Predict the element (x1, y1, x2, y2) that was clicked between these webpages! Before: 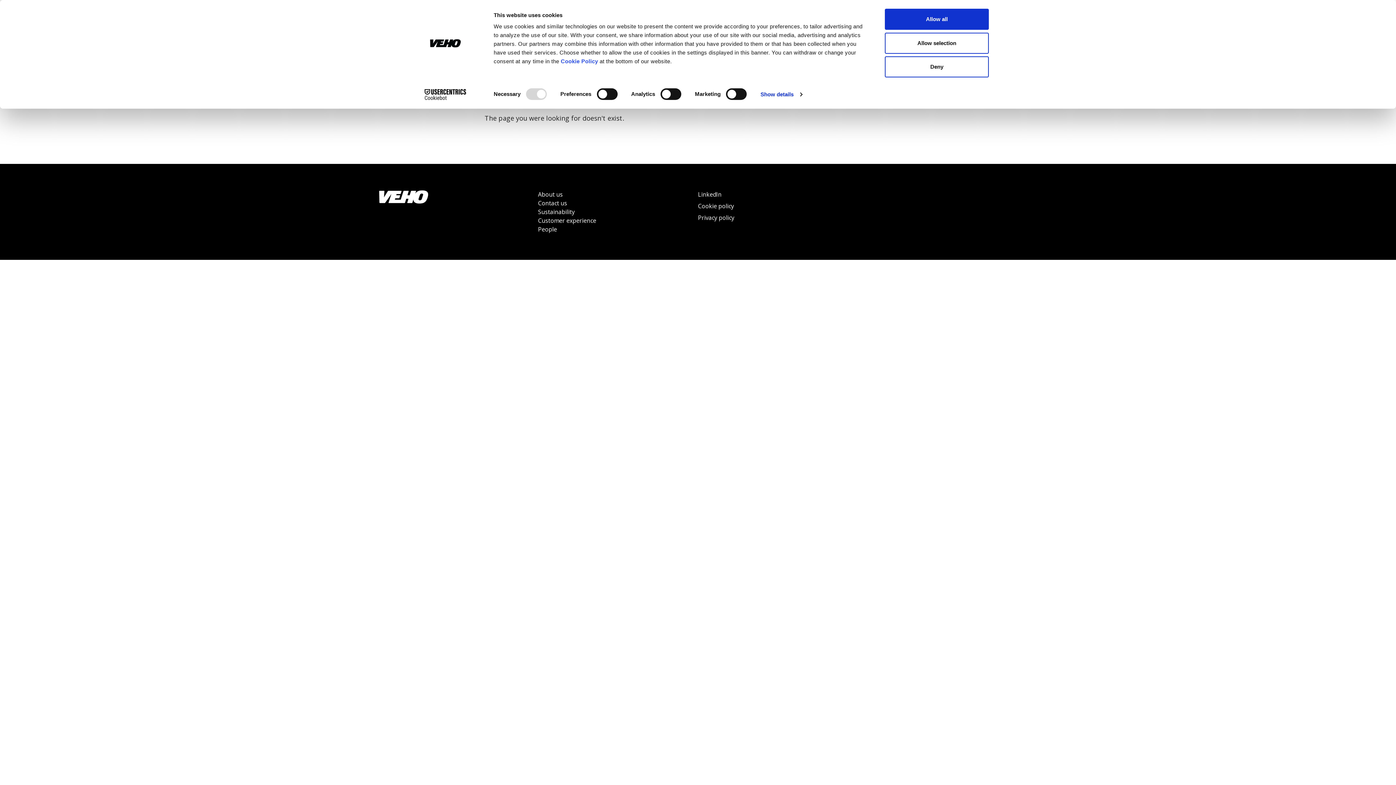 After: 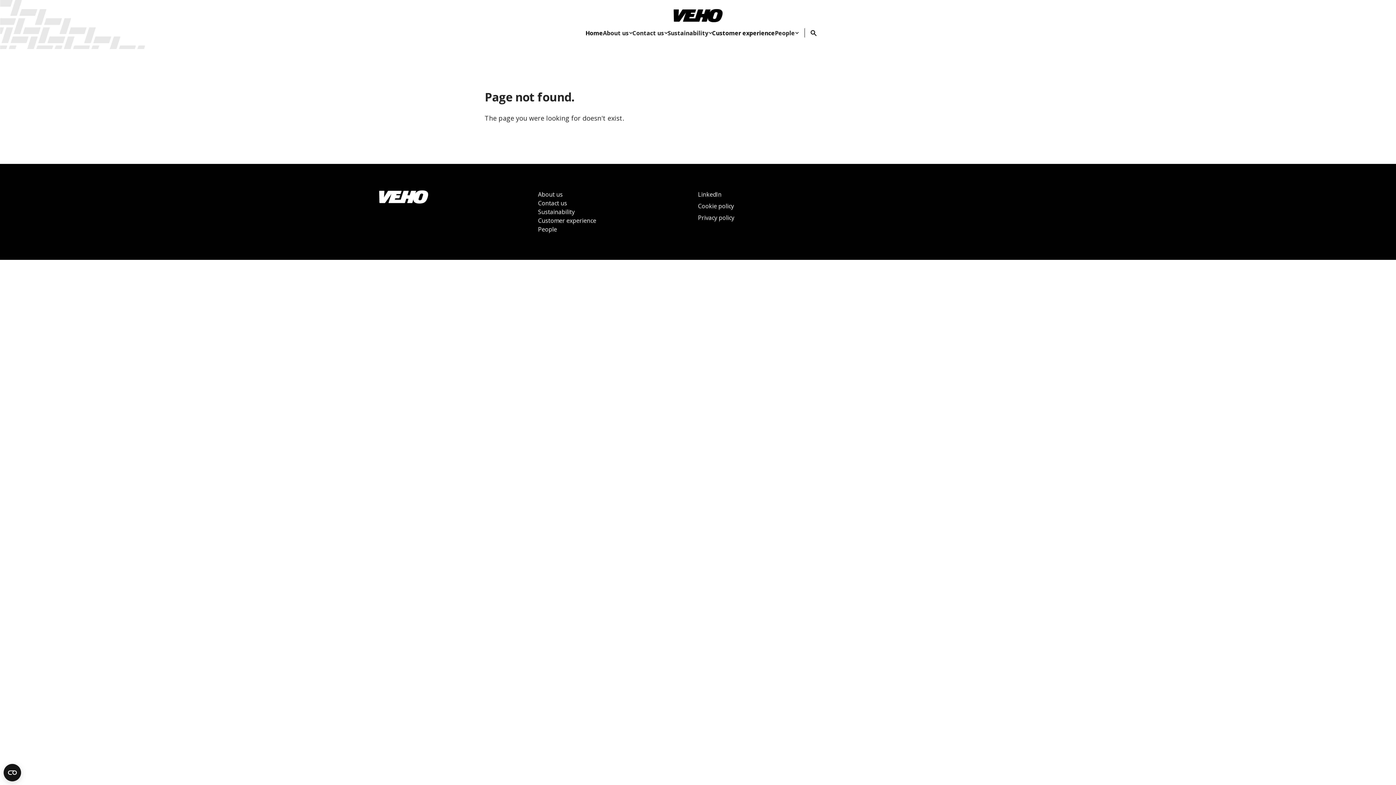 Action: label: Deny bbox: (885, 56, 989, 77)